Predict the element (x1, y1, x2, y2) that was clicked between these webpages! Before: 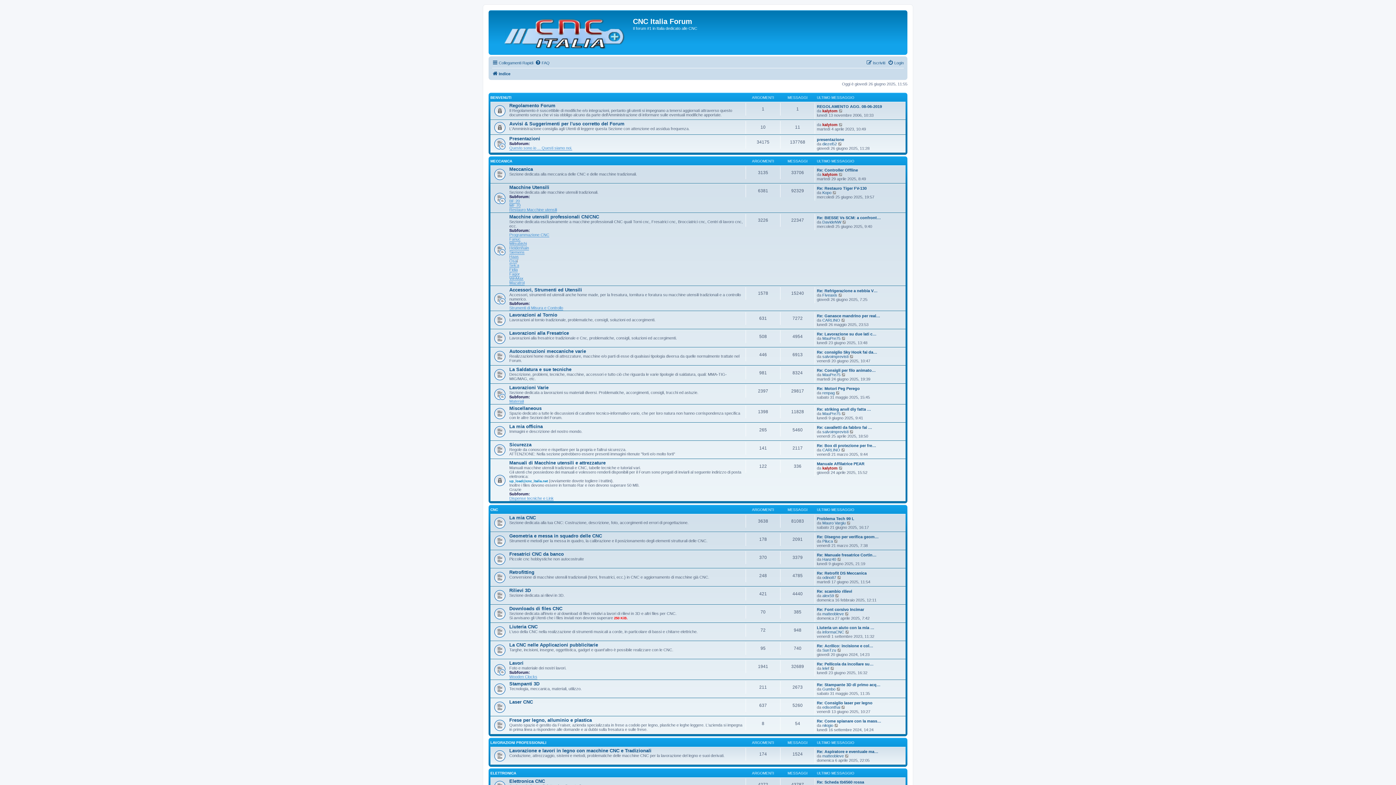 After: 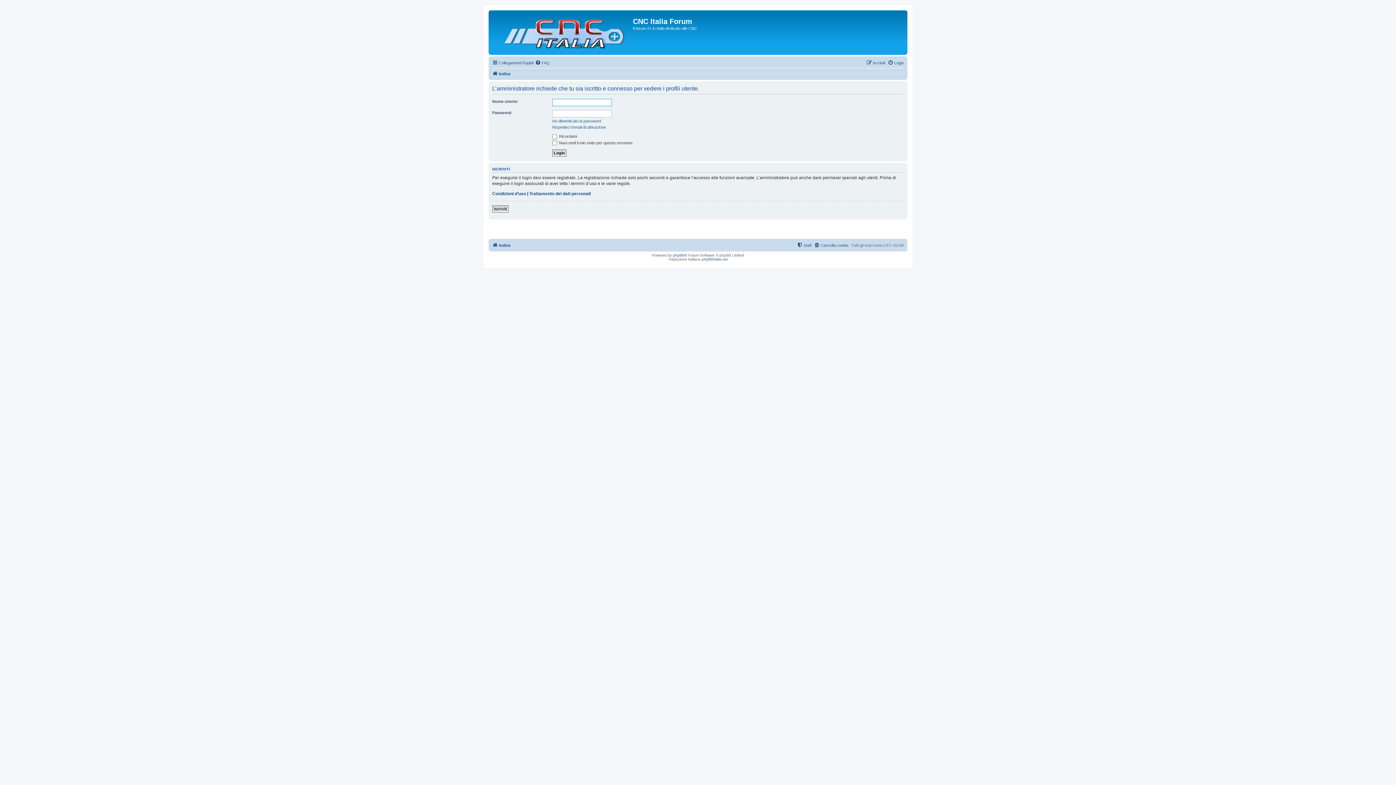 Action: bbox: (822, 575, 836, 579) label: odino87